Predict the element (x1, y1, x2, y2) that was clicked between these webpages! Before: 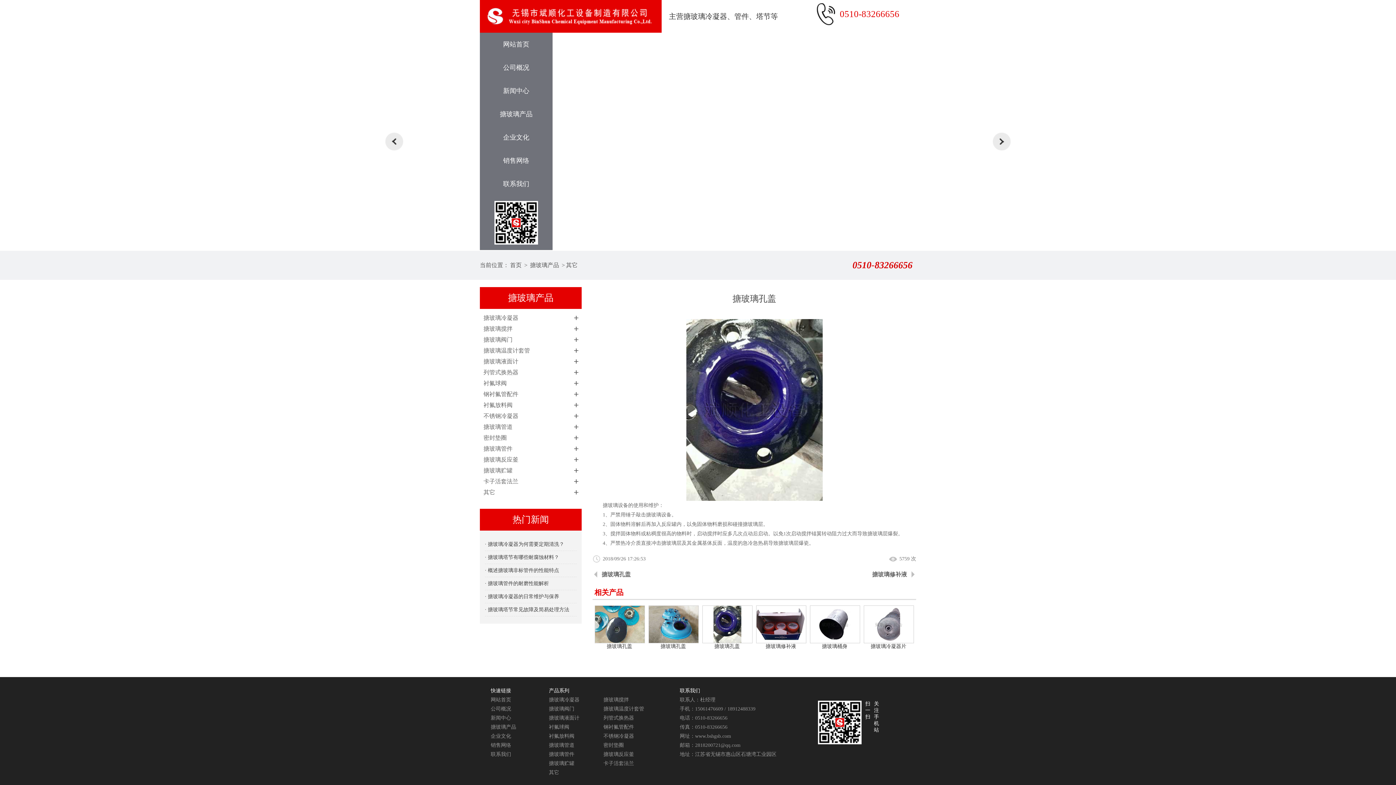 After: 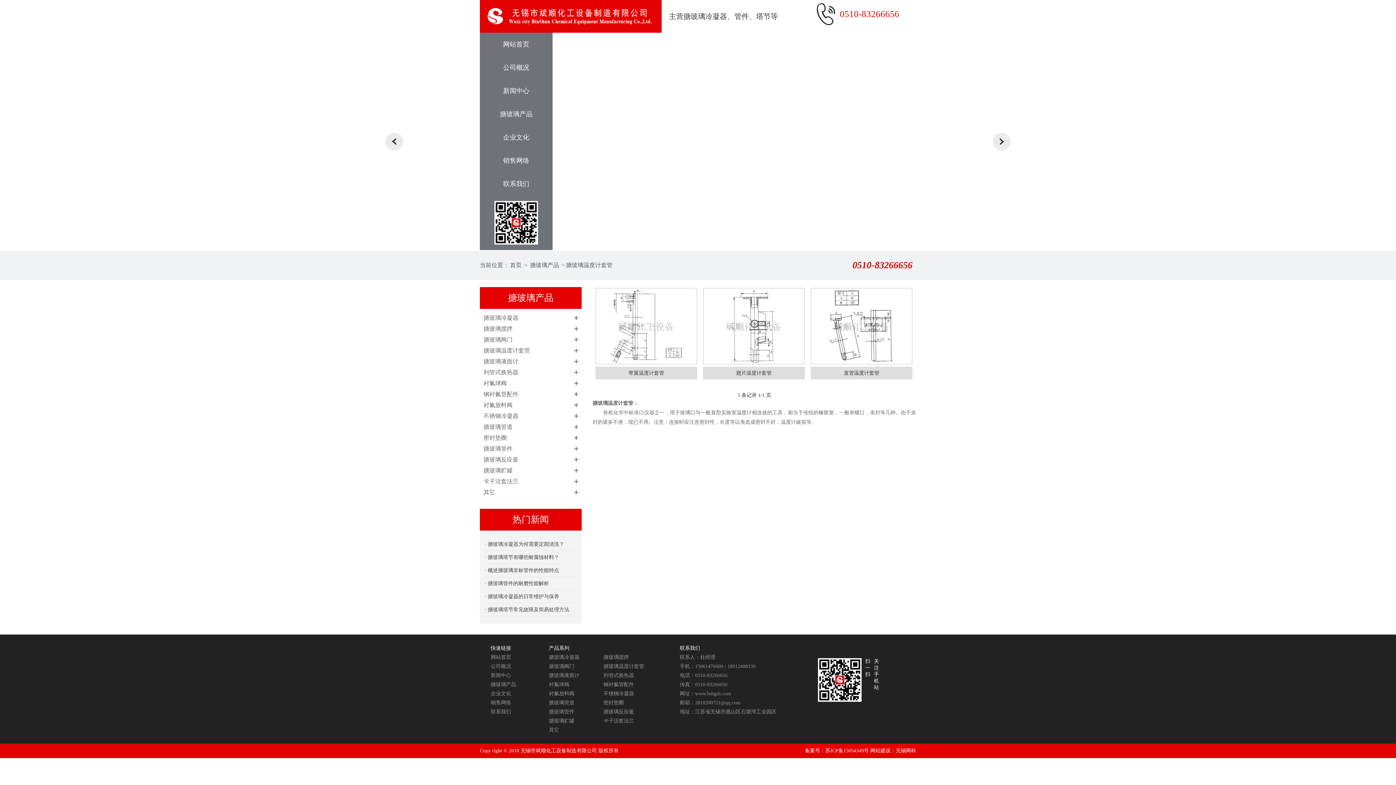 Action: label: 搪玻璃温度计套管 bbox: (480, 345, 565, 356)